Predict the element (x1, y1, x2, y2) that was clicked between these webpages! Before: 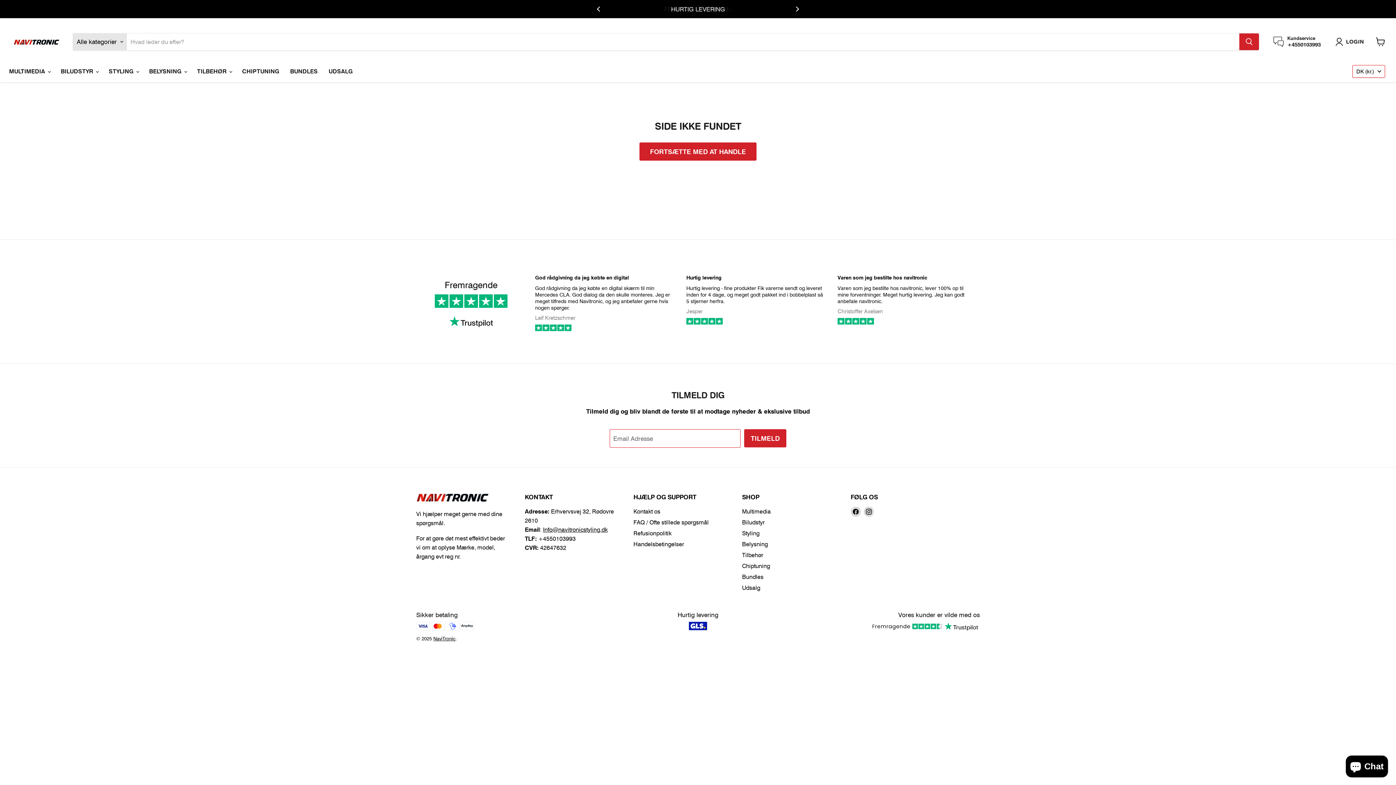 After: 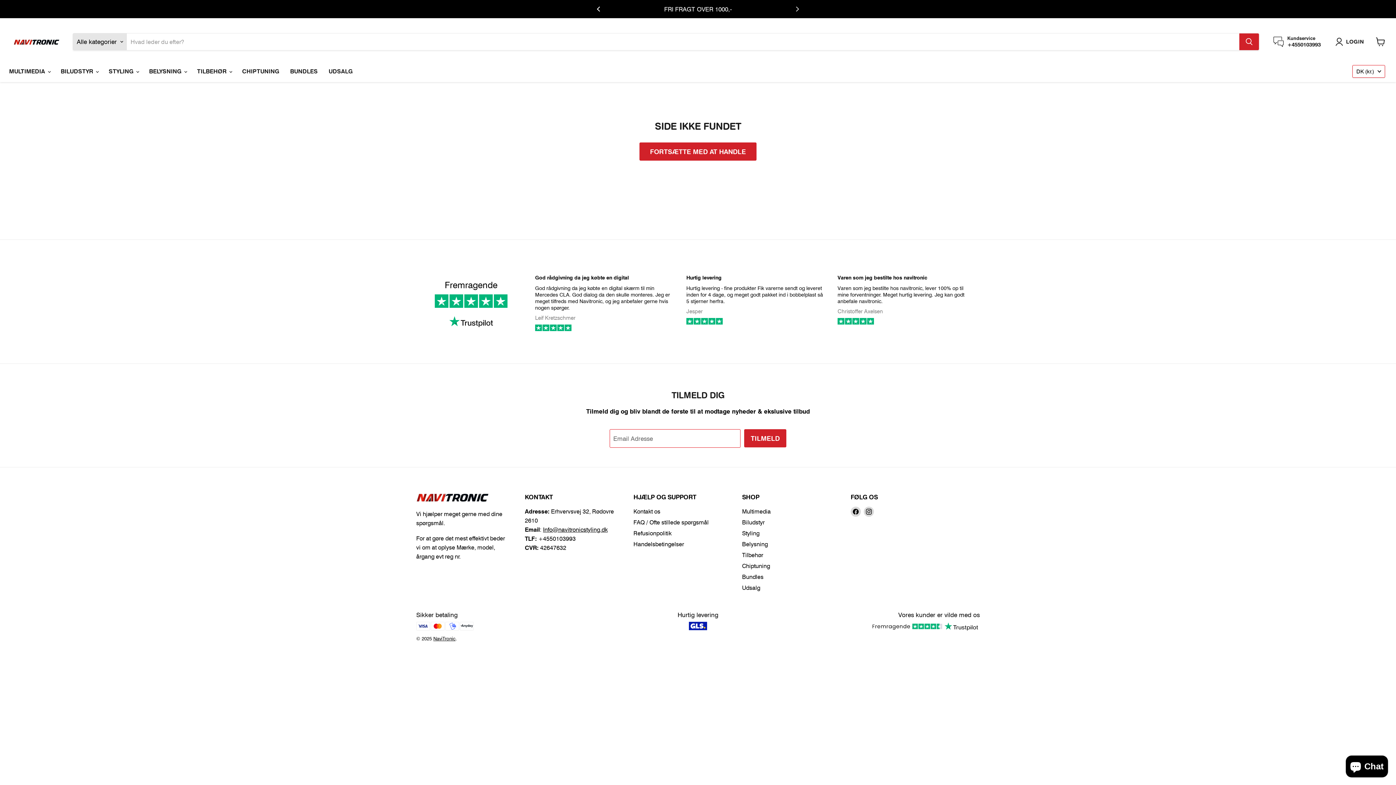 Action: bbox: (794, 6, 799, 11)